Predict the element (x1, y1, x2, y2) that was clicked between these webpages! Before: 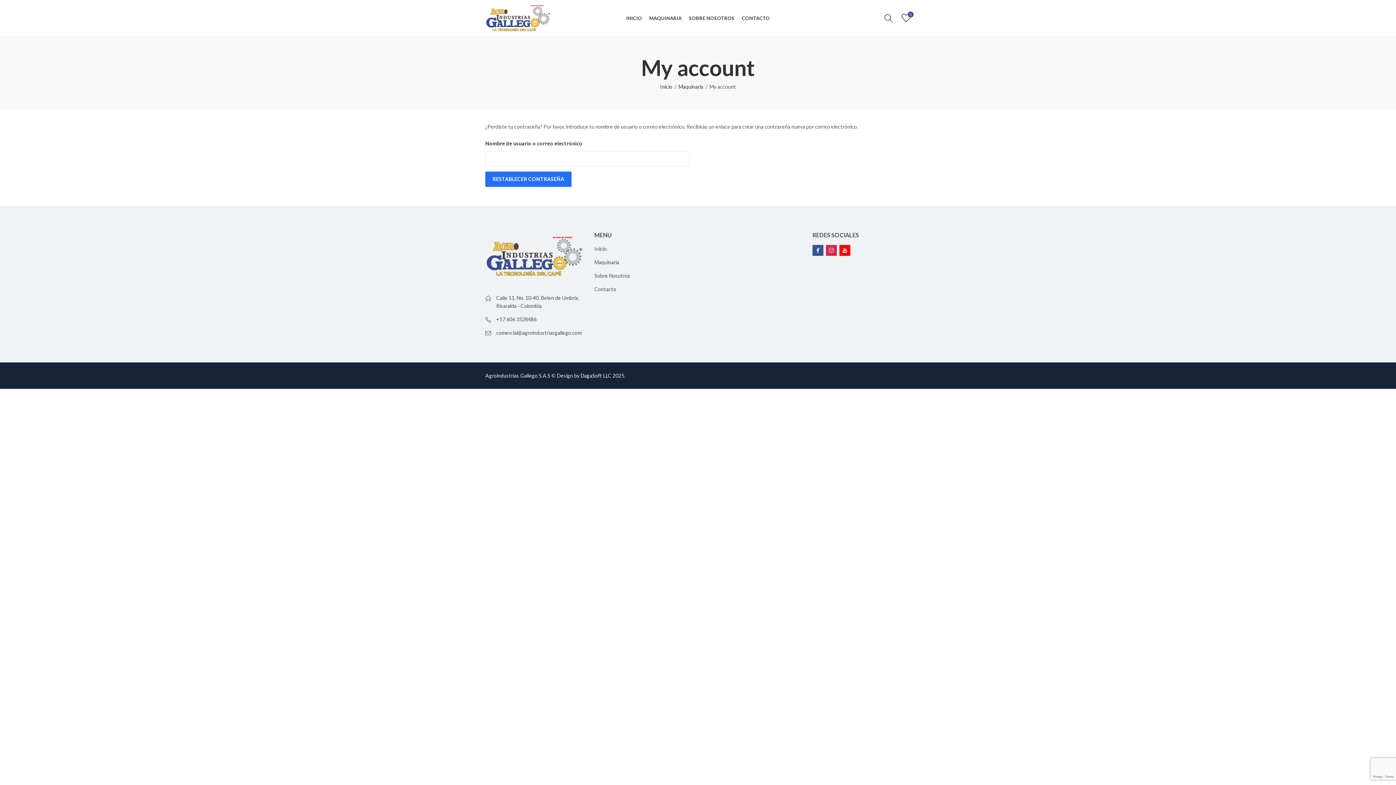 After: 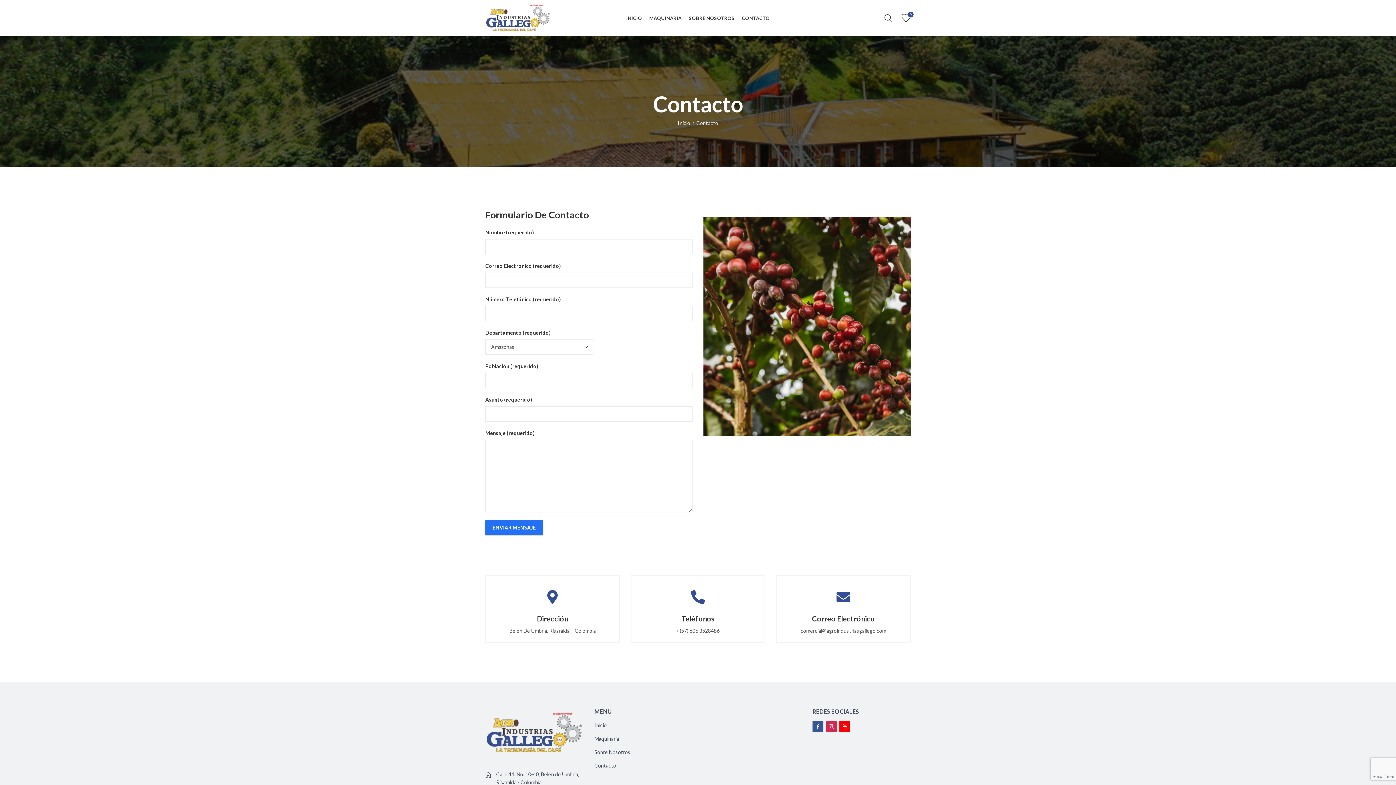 Action: bbox: (594, 286, 616, 292) label: Contacto